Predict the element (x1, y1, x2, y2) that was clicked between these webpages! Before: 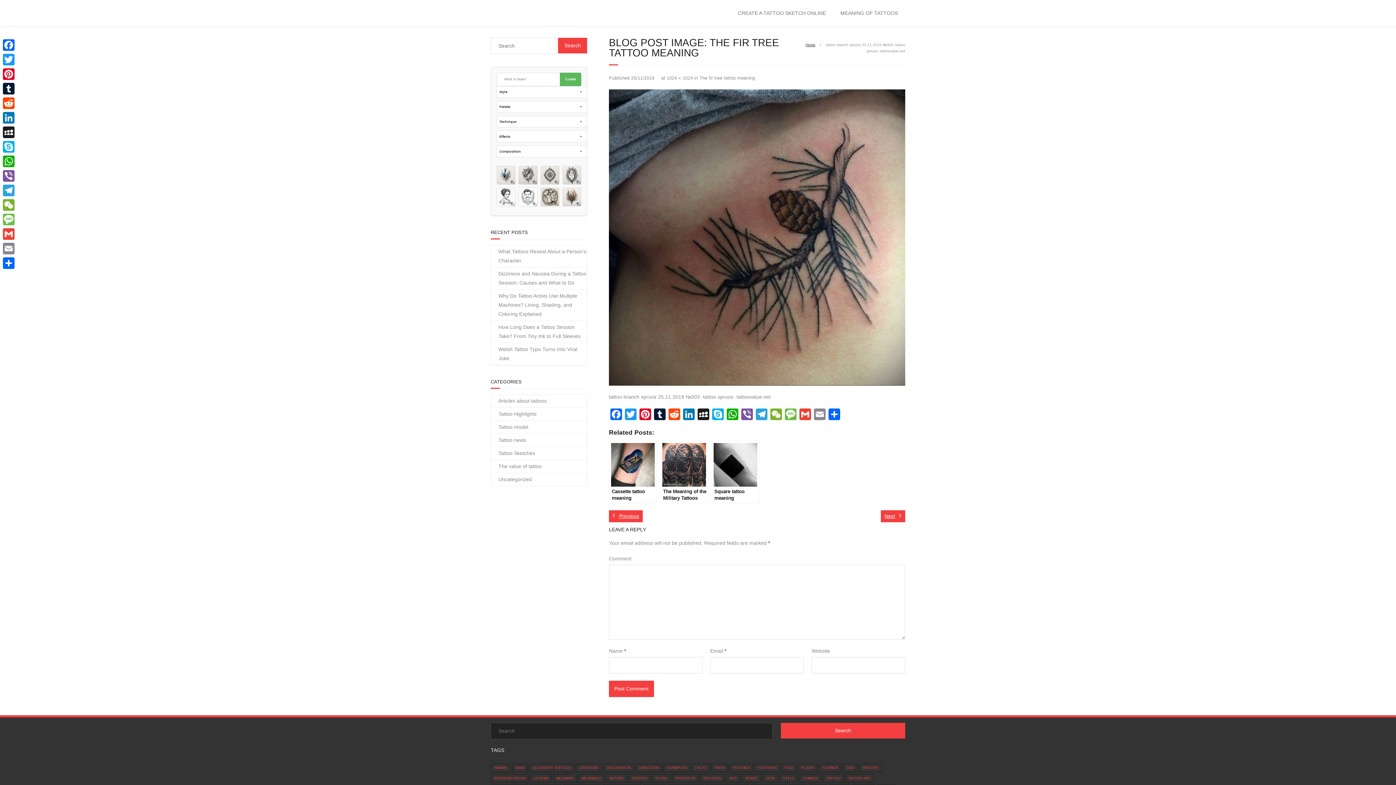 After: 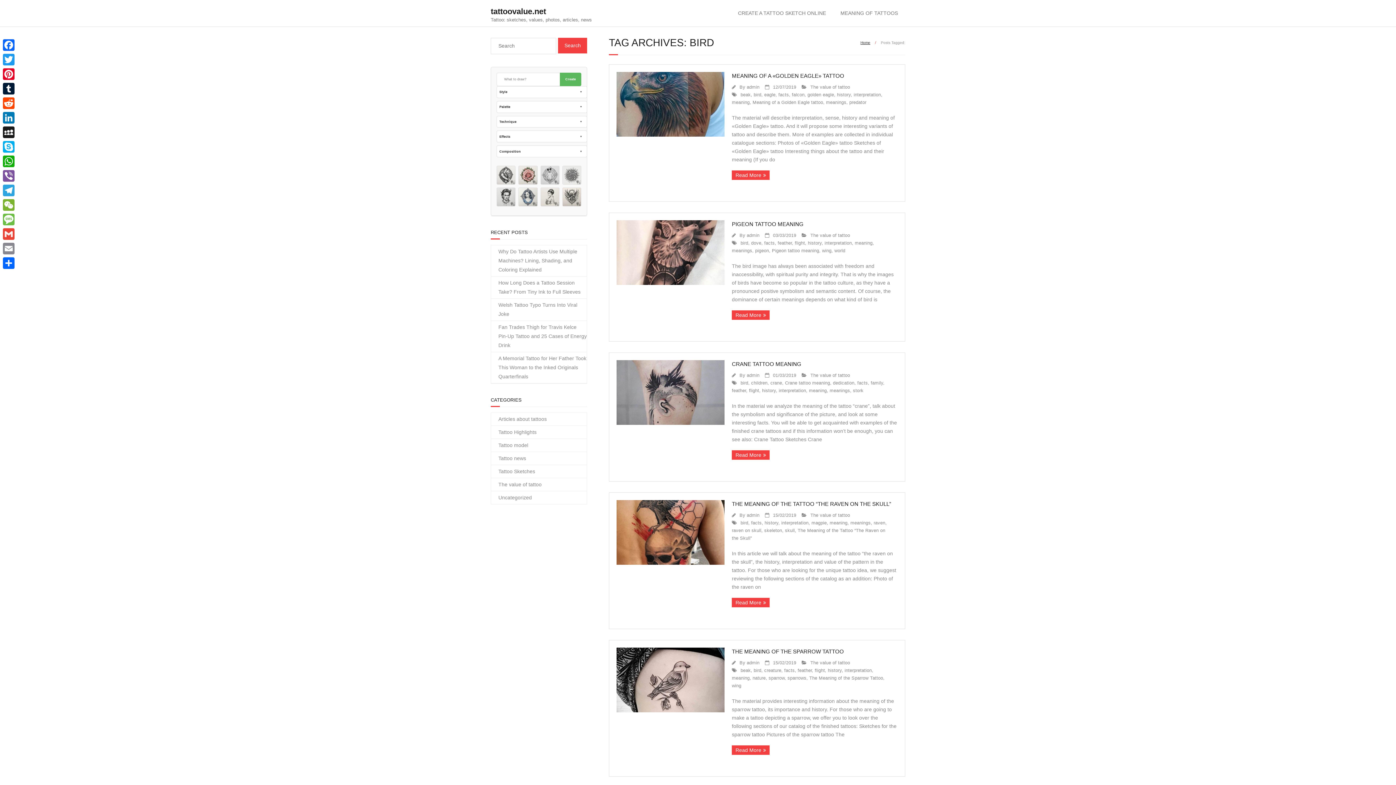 Action: bbox: (512, 764, 528, 772) label: bird (7 items)